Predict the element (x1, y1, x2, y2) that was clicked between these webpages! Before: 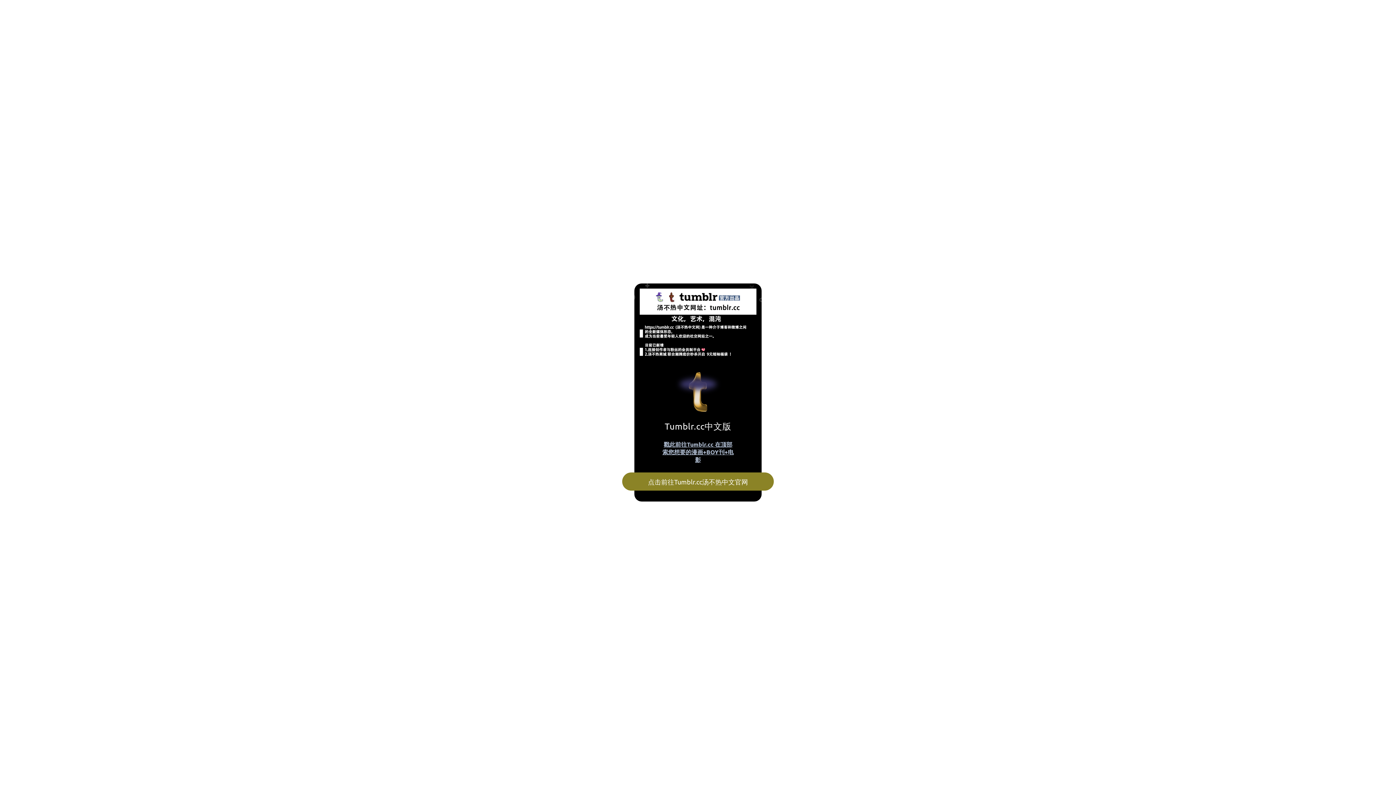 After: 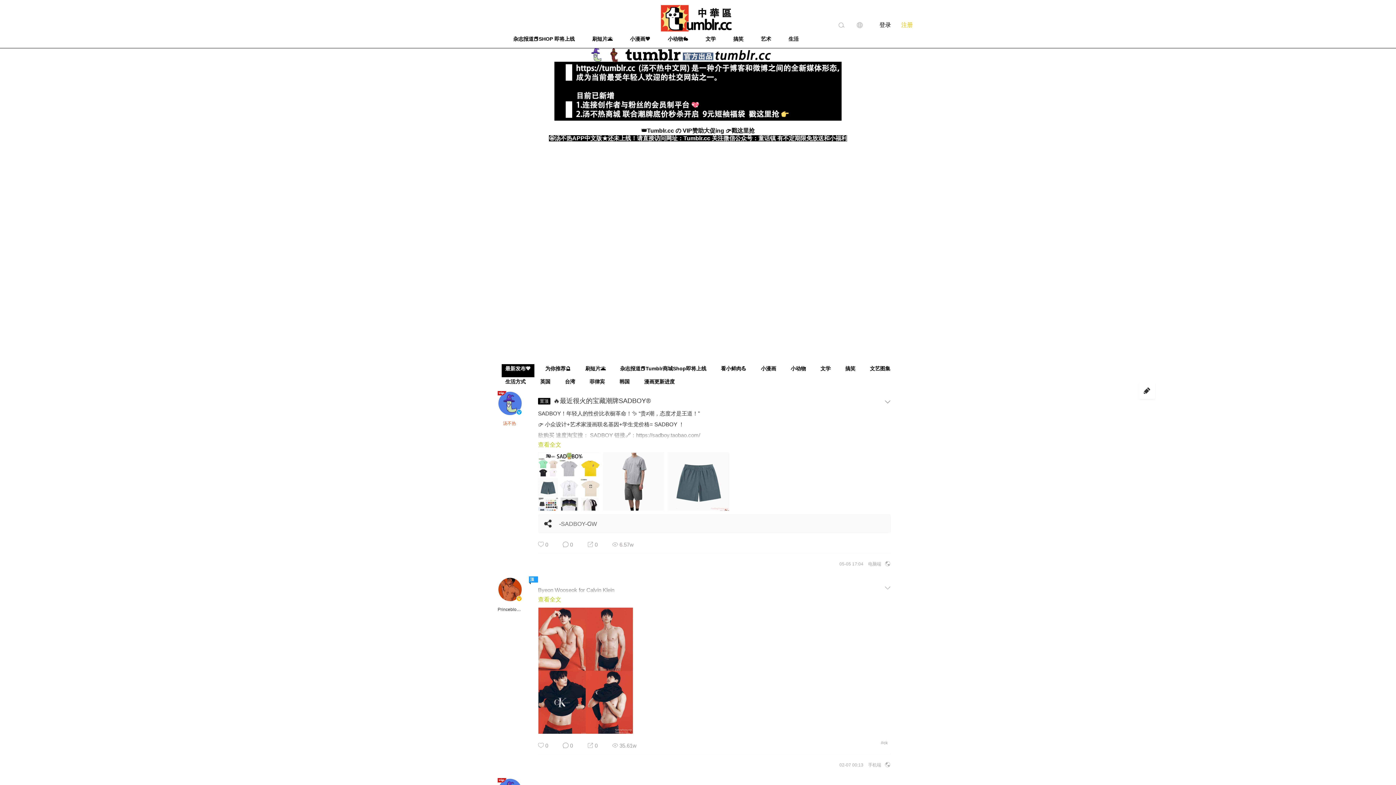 Action: bbox: (662, 440, 733, 463) label: 戳此前往Tumblr.cc 在顶部索您想要的漫画+BOY刊+电影